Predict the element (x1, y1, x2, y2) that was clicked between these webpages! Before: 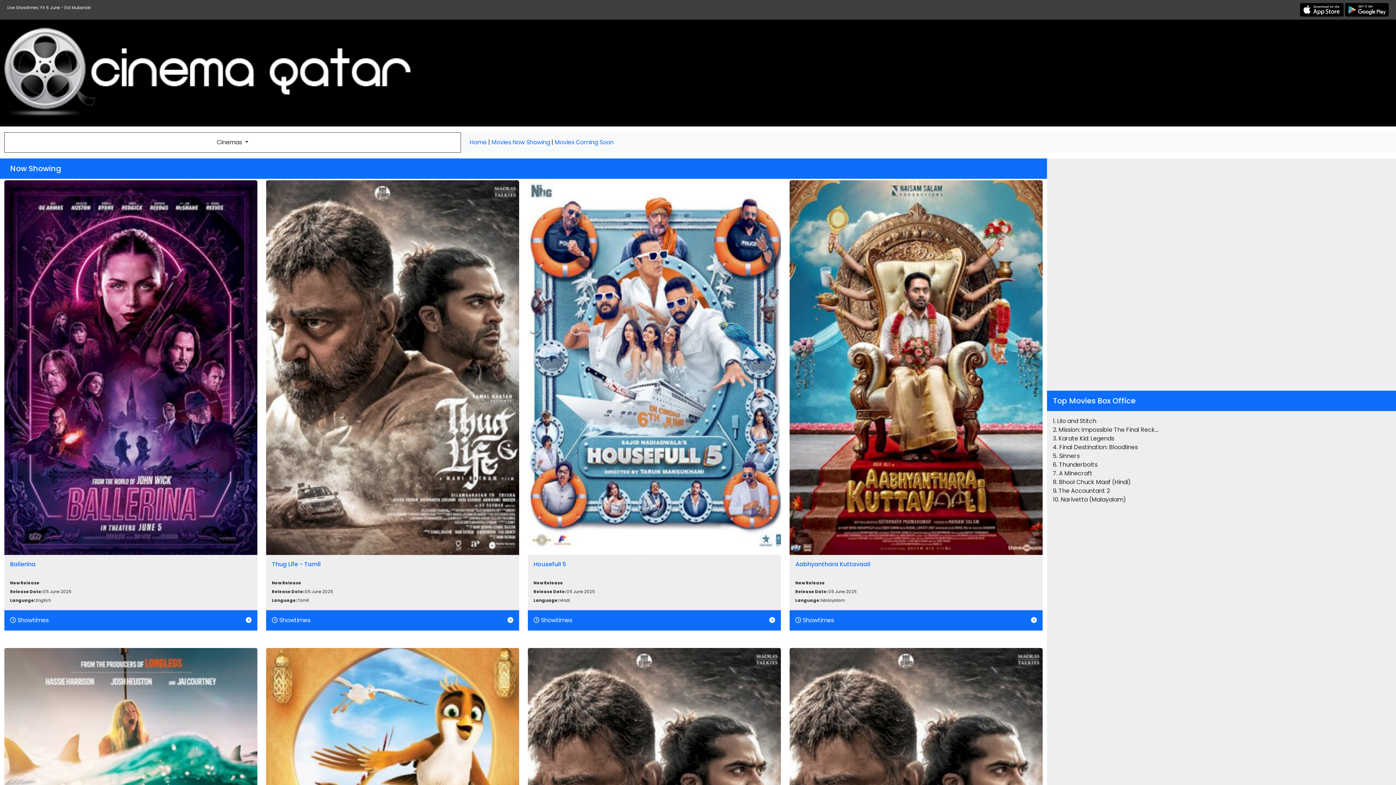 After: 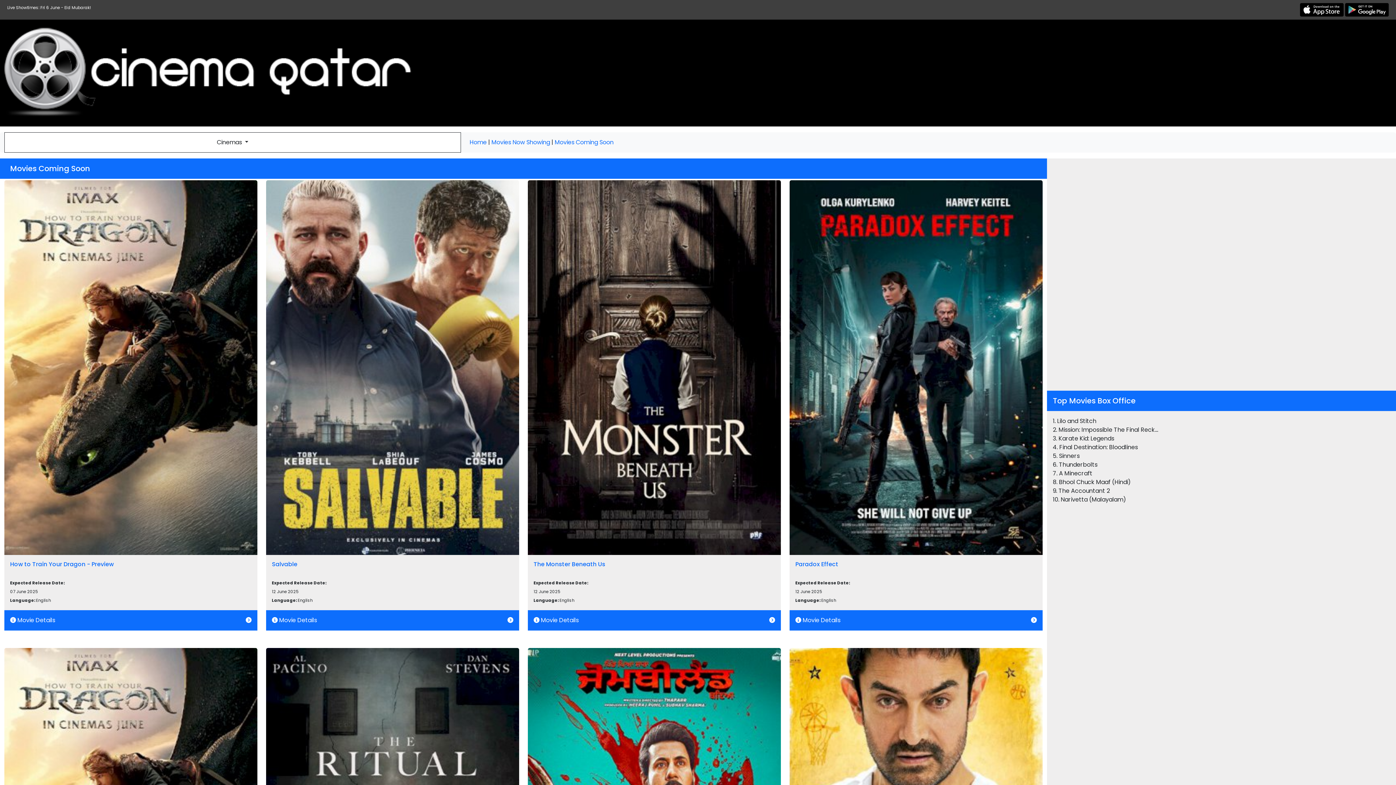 Action: bbox: (554, 138, 613, 146) label: Movies Coming Soon